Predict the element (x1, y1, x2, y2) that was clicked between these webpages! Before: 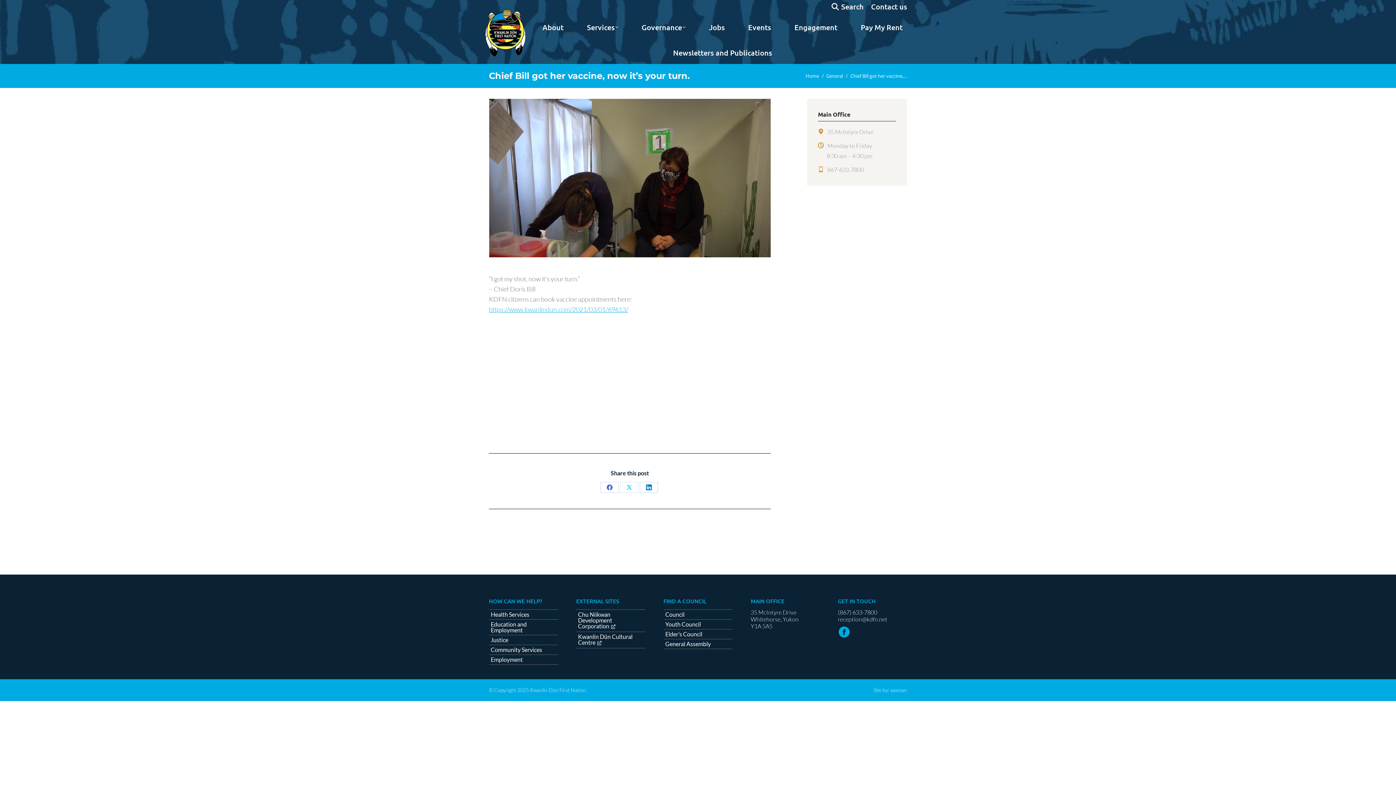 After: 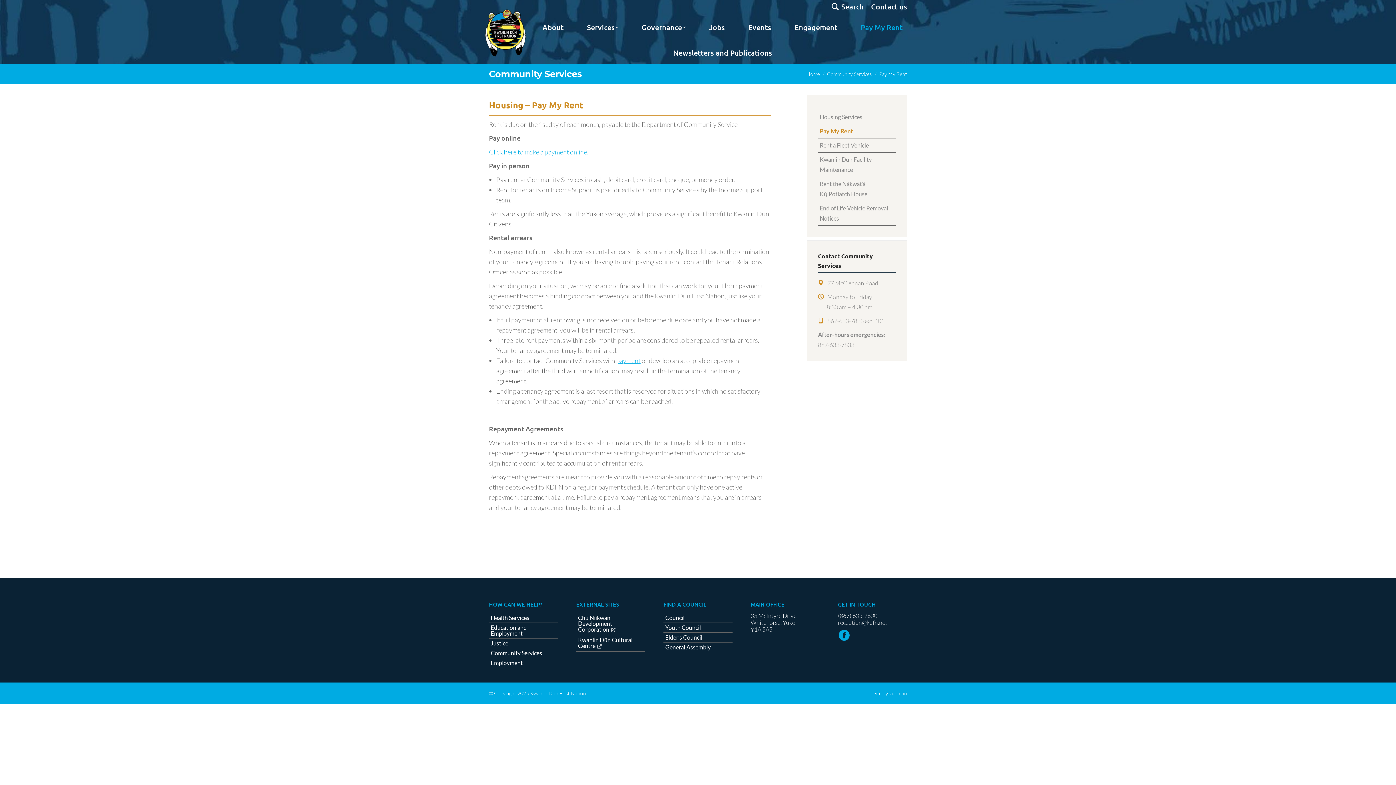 Action: bbox: (856, 16, 907, 38) label: Pay My Rent